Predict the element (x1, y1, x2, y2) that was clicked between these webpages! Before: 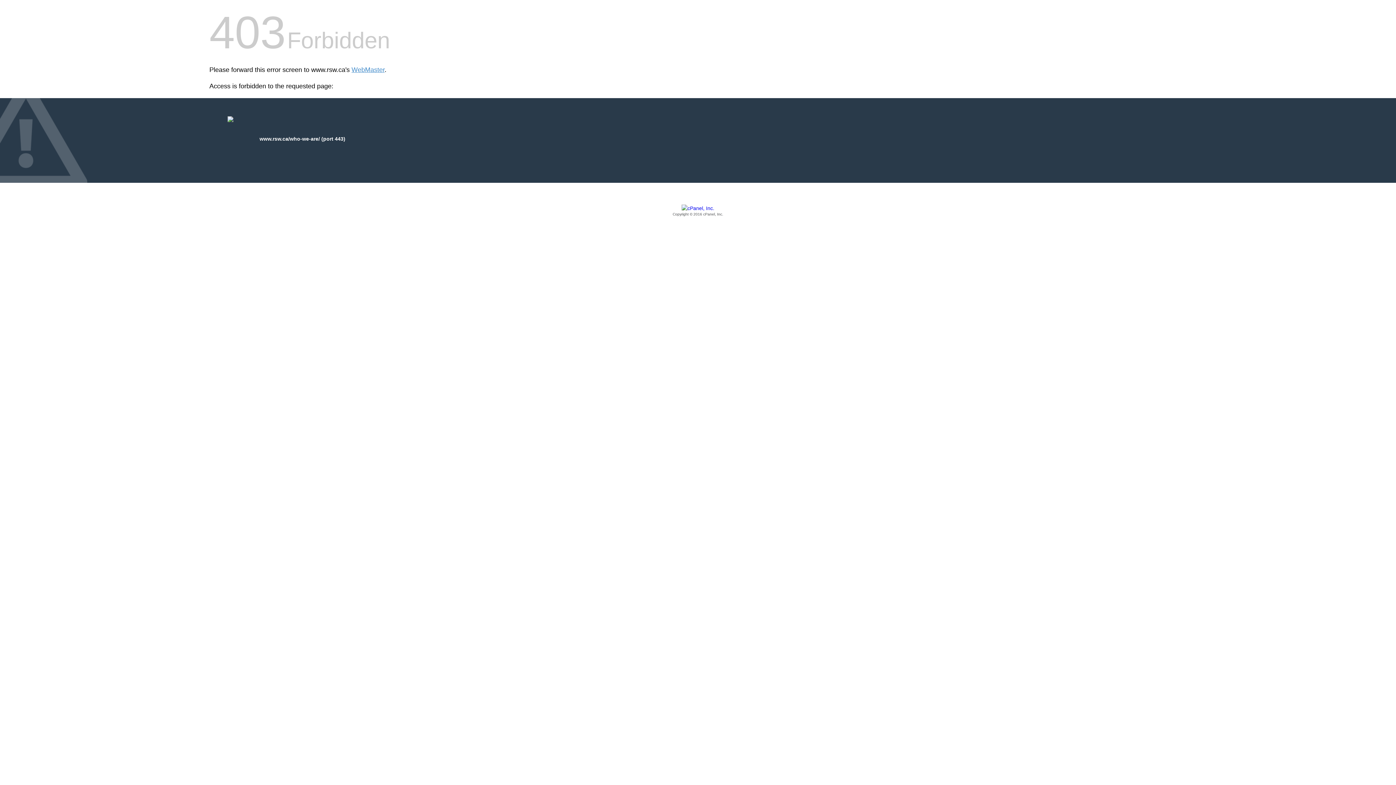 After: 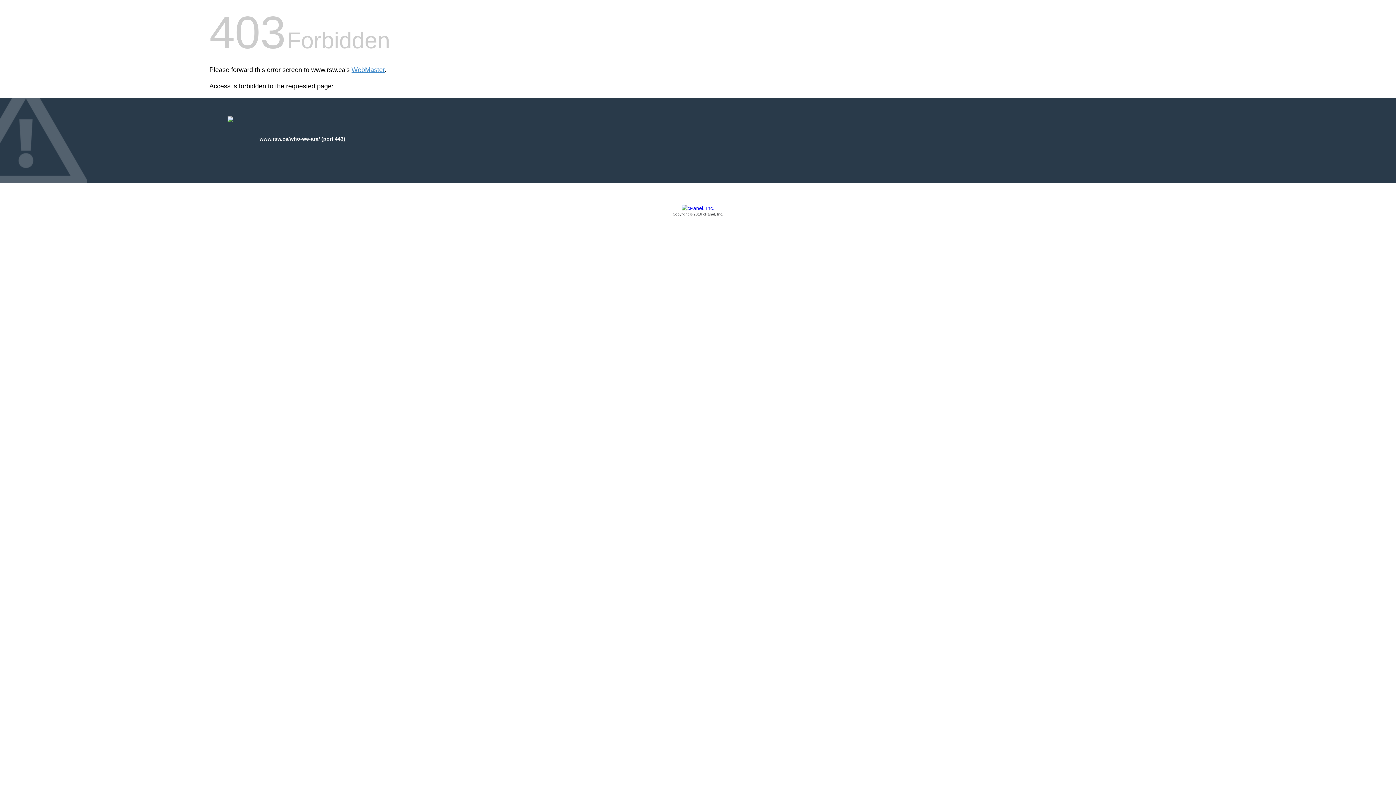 Action: label: Copyright © 2016 cPanel, Inc. bbox: (209, 205, 1186, 217)